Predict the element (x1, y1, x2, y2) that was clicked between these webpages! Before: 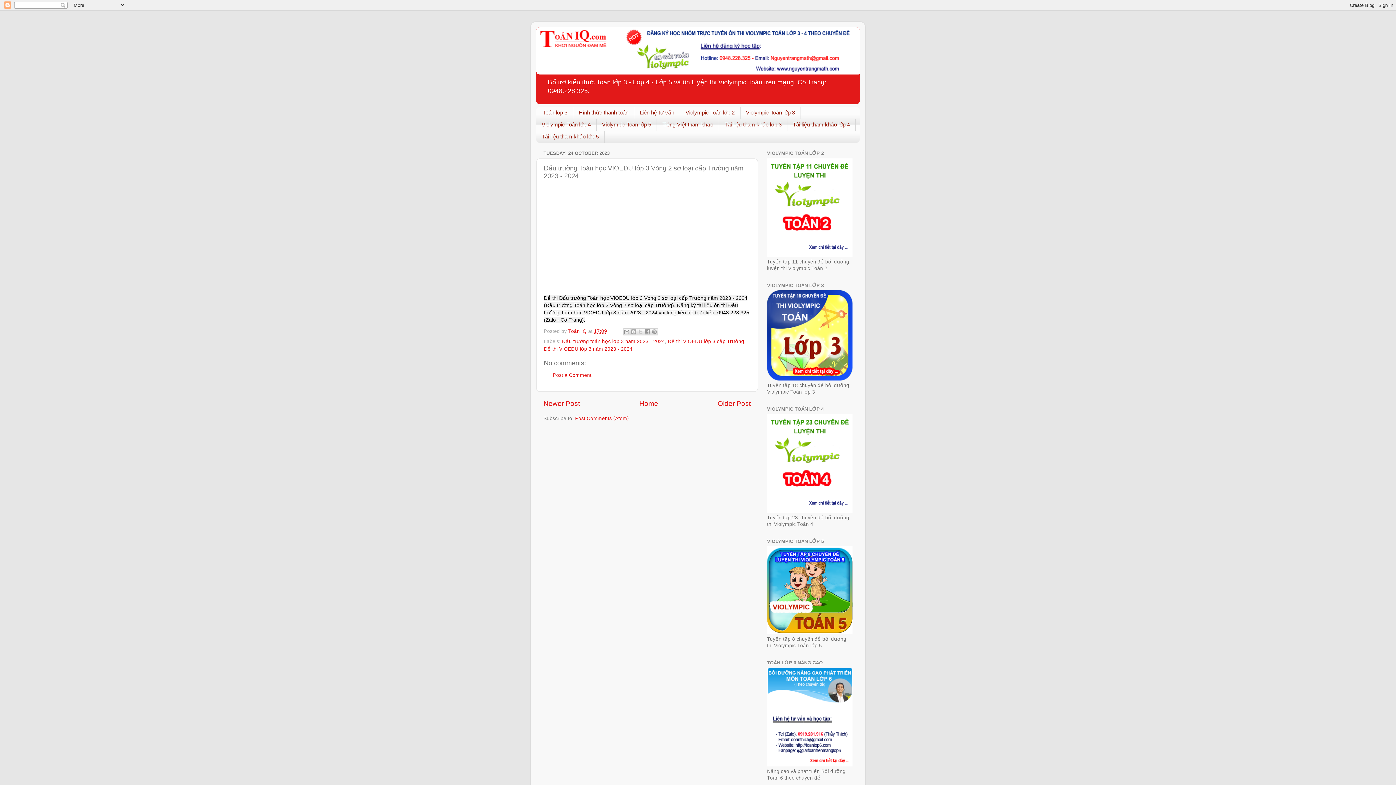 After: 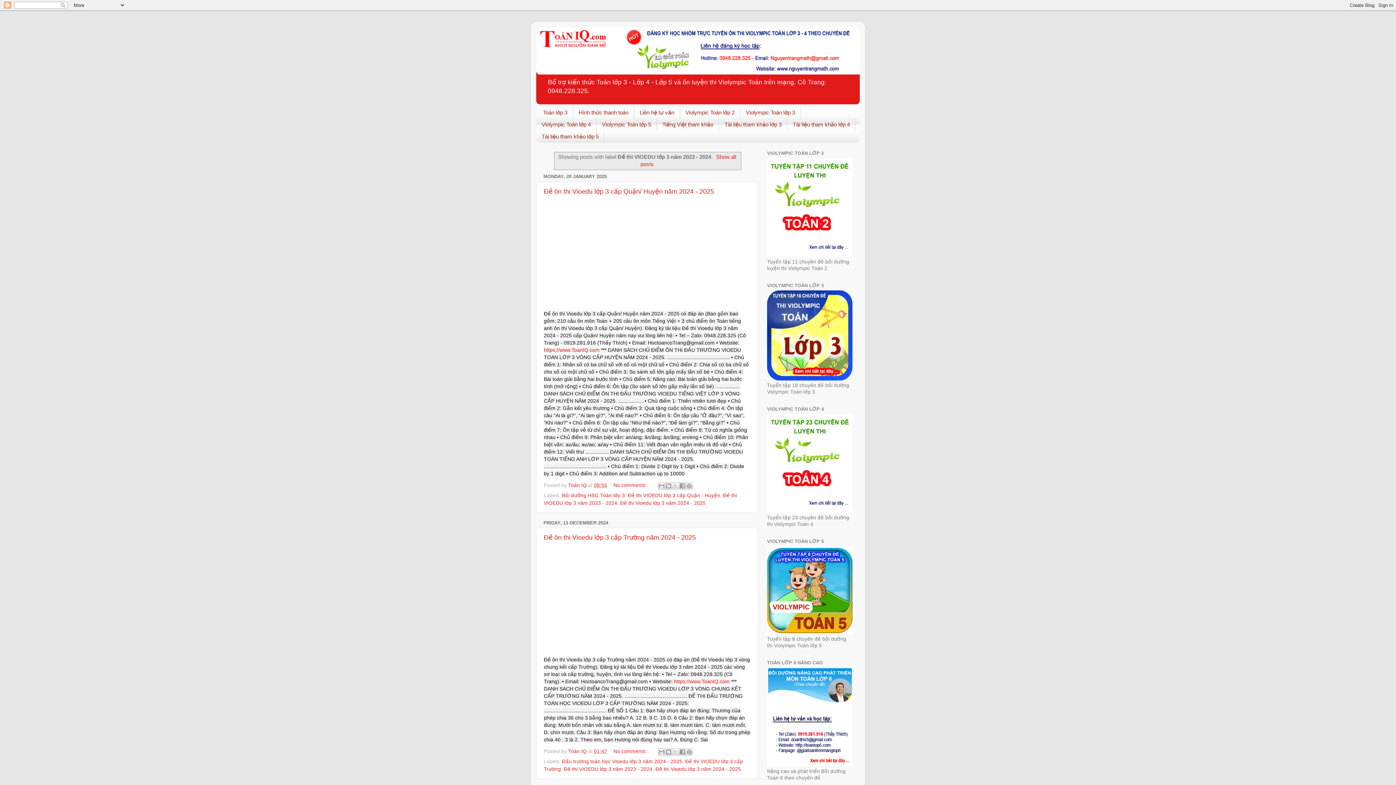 Action: label: Đề thi VIOEDU lớp 3 năm 2023 - 2024 bbox: (544, 346, 632, 352)